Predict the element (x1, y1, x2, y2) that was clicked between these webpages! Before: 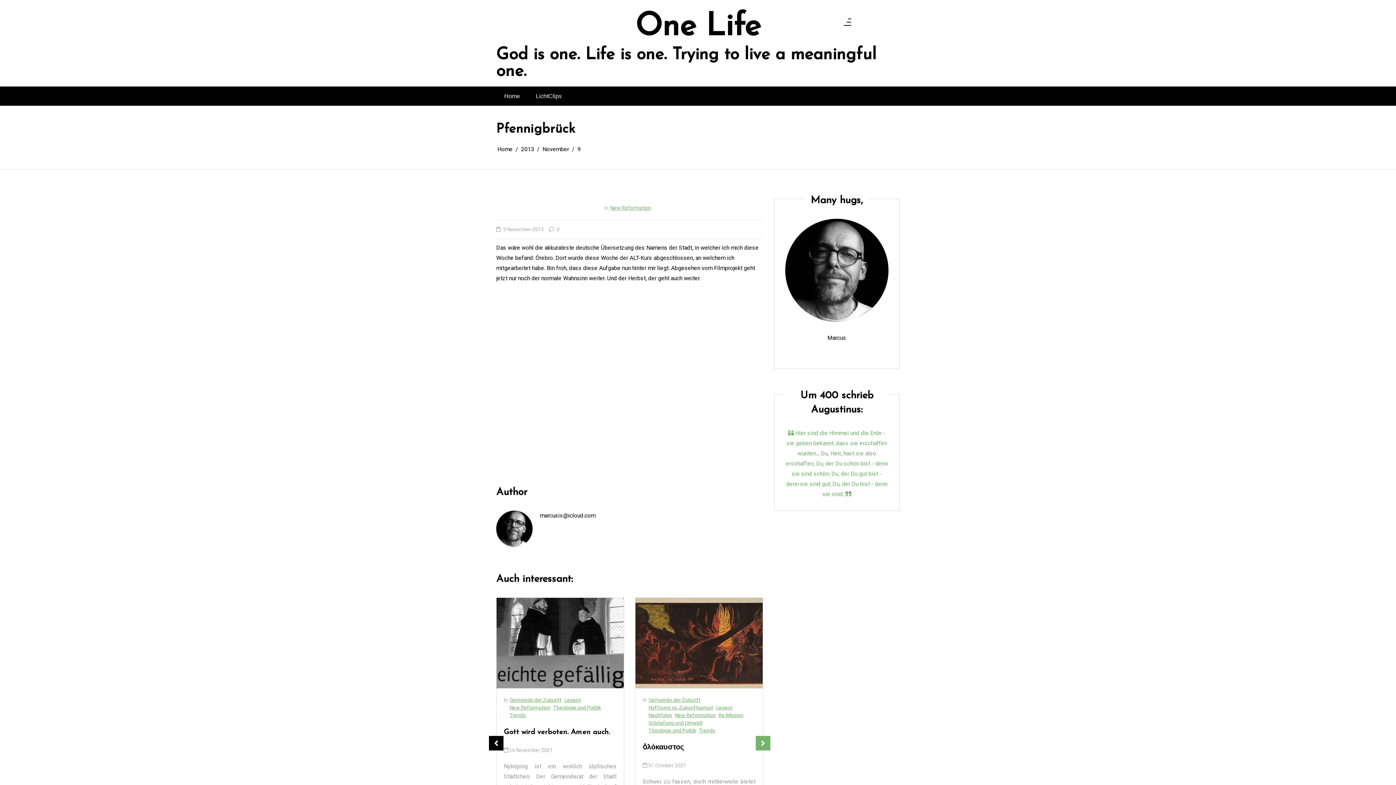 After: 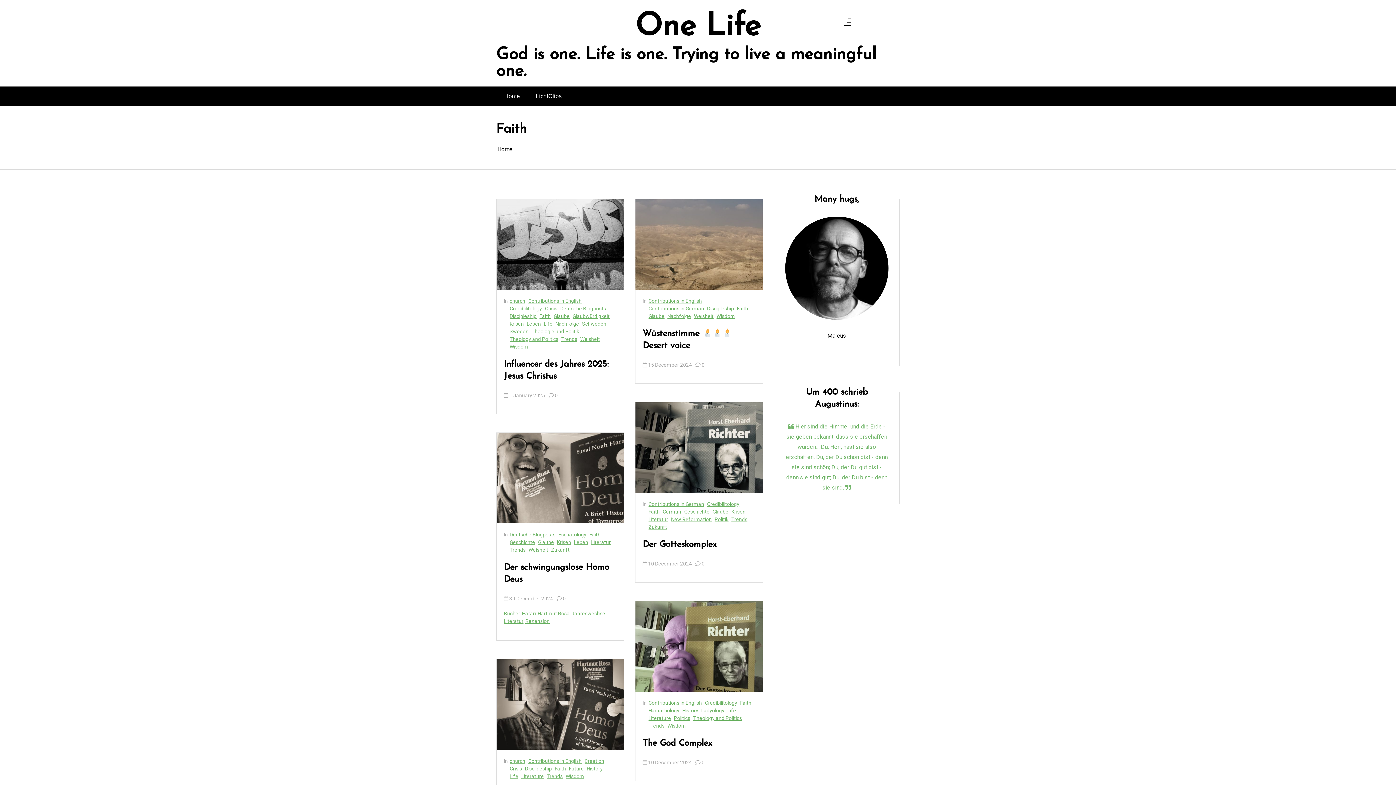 Action: label: Faith bbox: (509, 704, 521, 711)